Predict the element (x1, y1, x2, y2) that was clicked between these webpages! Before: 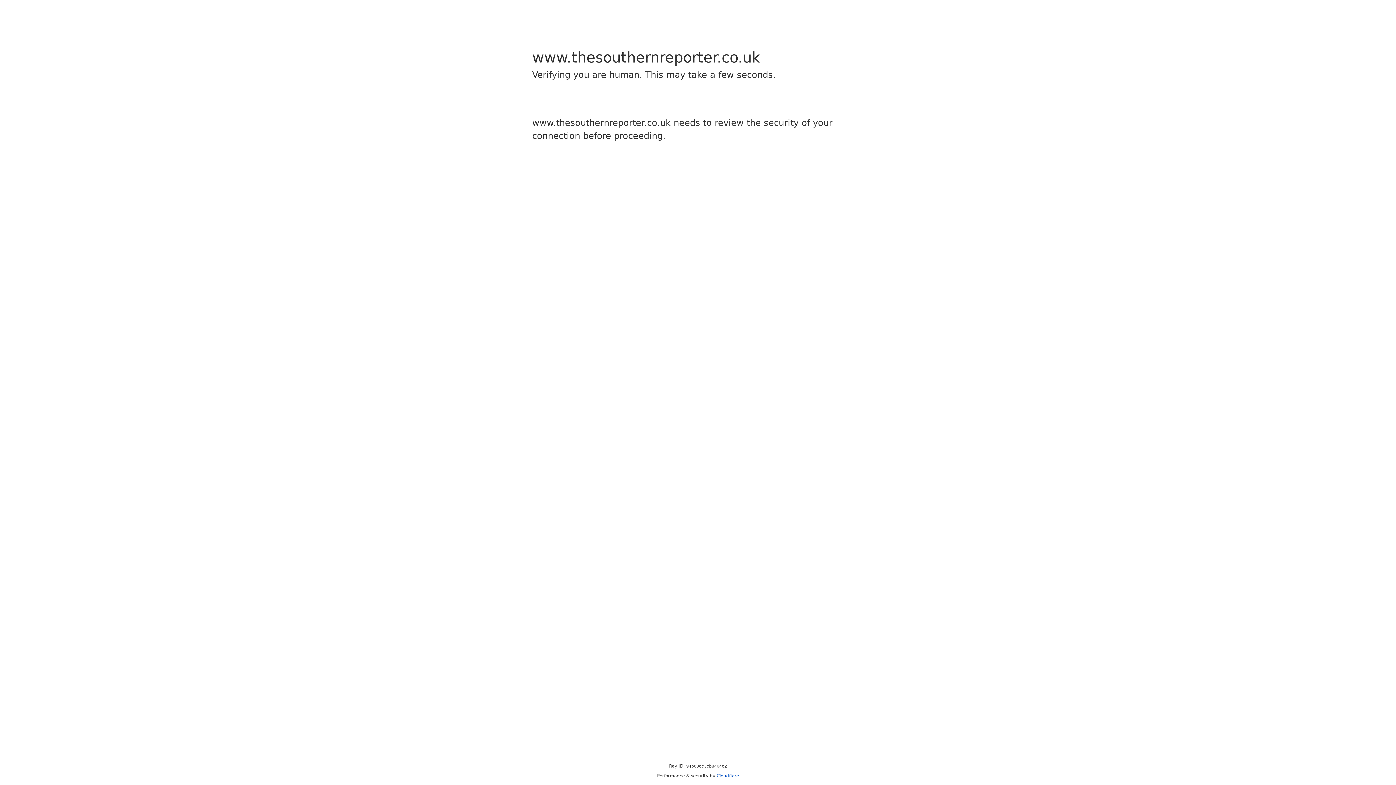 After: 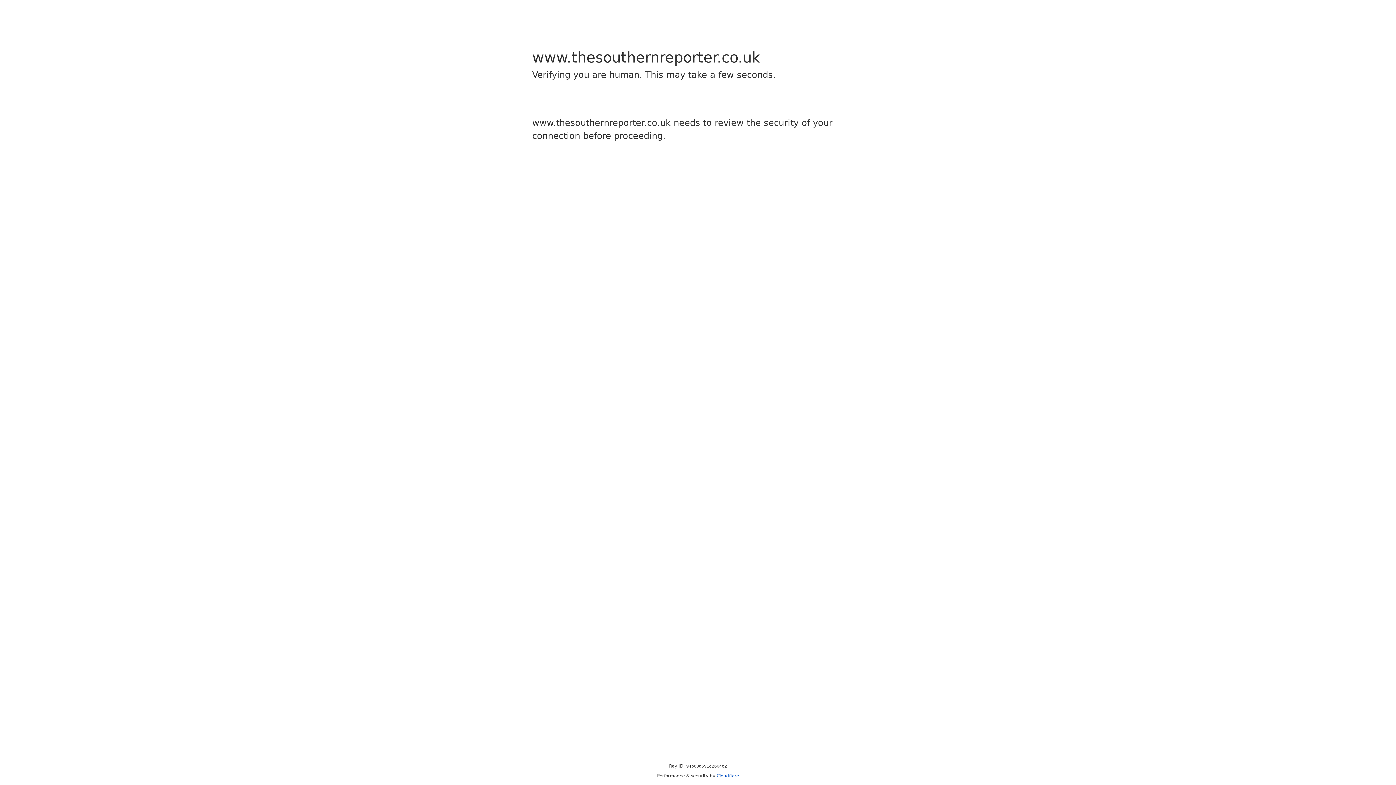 Action: label: Cloudflare bbox: (716, 773, 739, 778)